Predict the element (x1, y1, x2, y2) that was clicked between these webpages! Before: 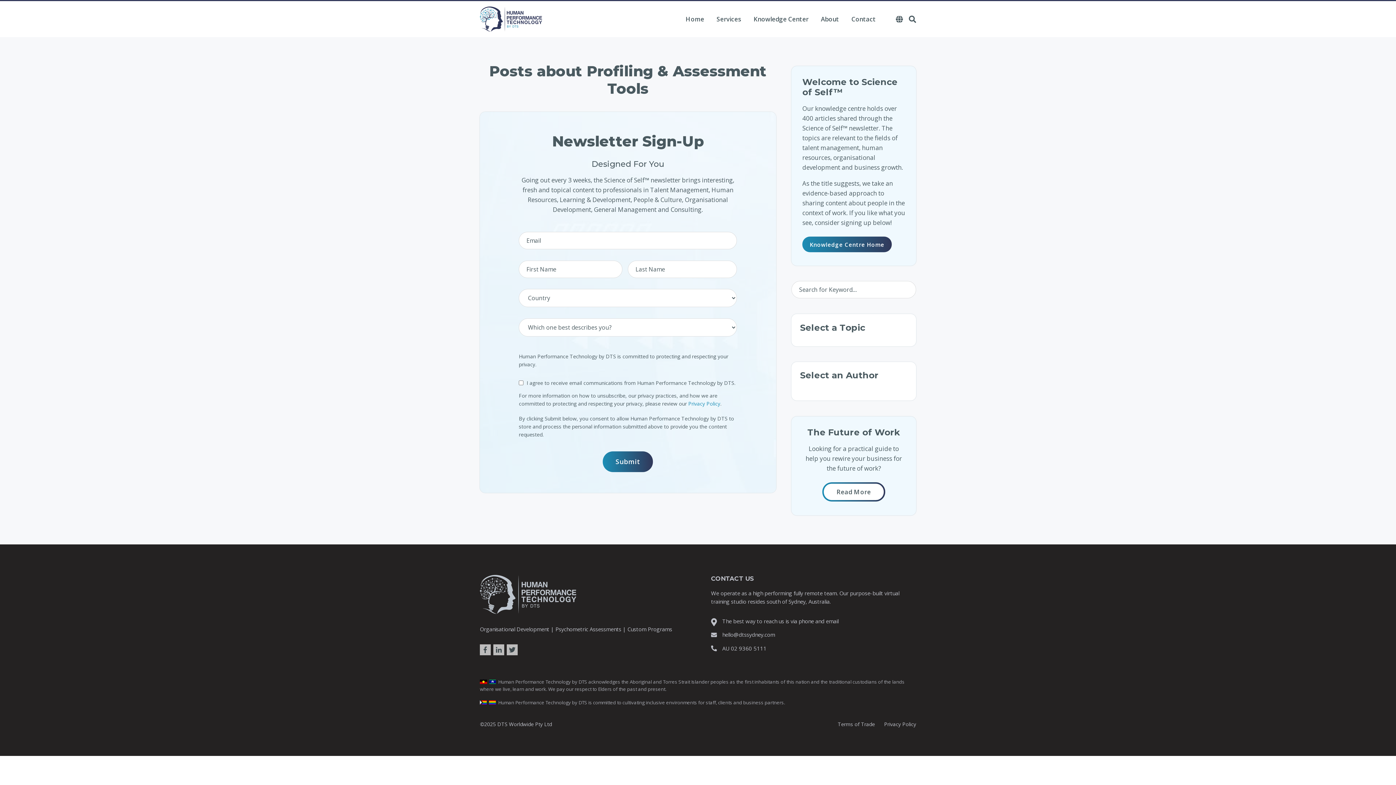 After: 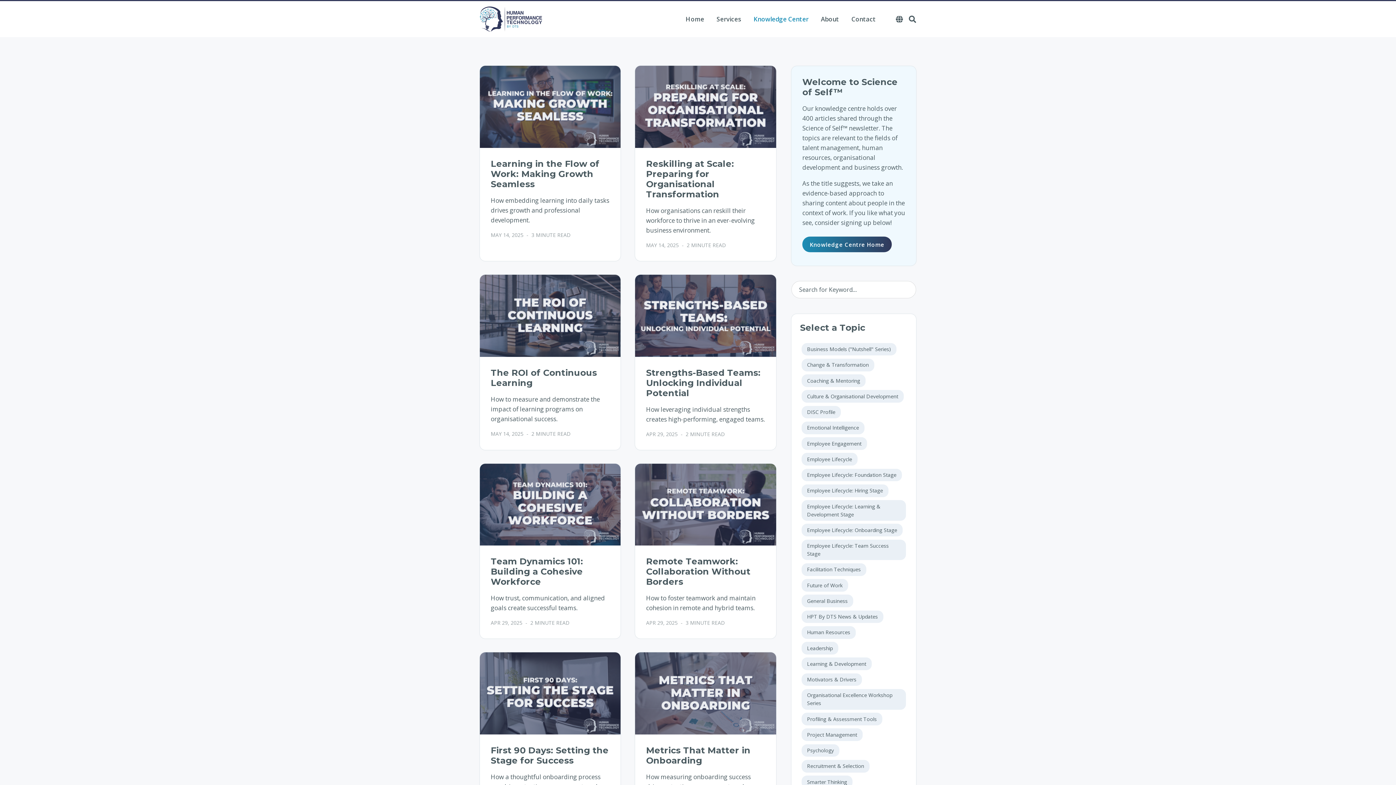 Action: bbox: (748, 14, 814, 23) label: Knowledge Center